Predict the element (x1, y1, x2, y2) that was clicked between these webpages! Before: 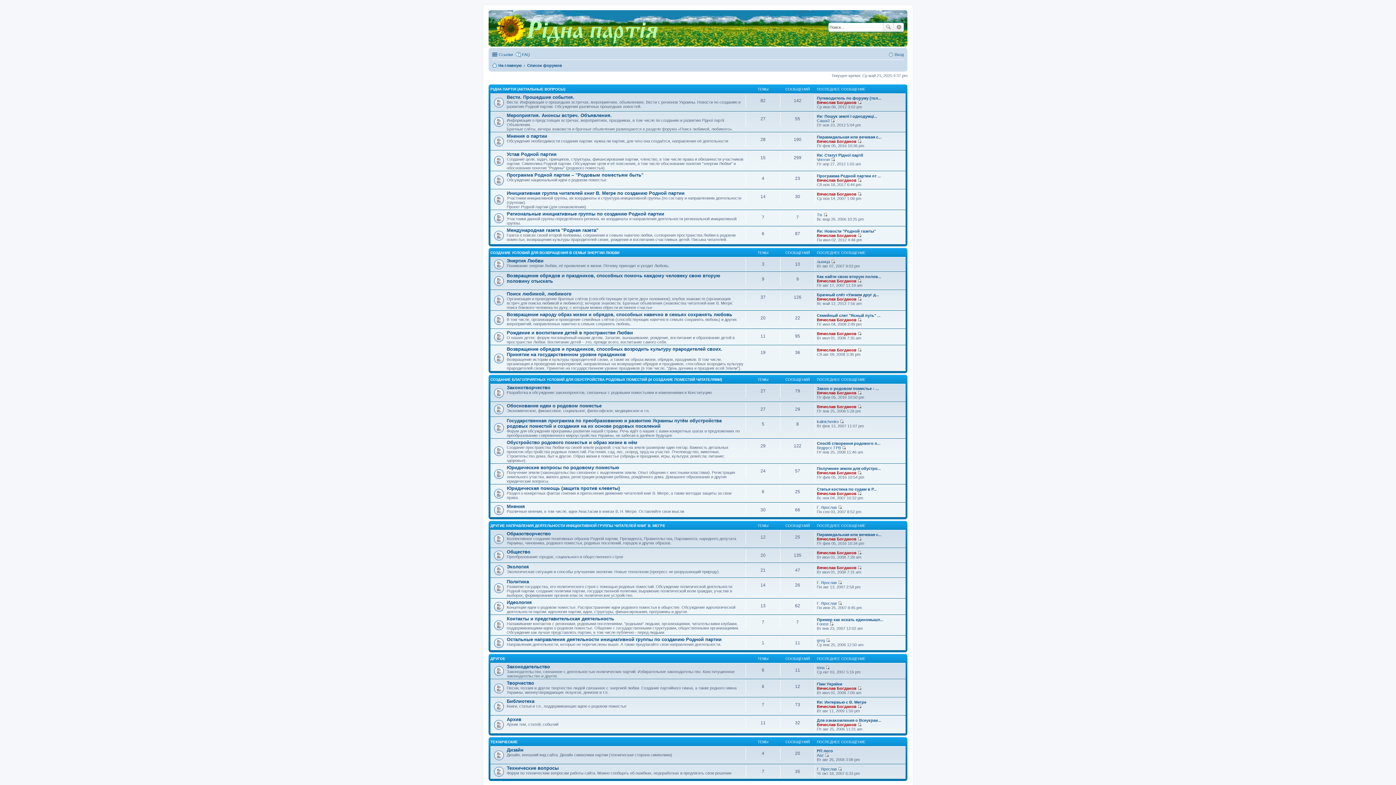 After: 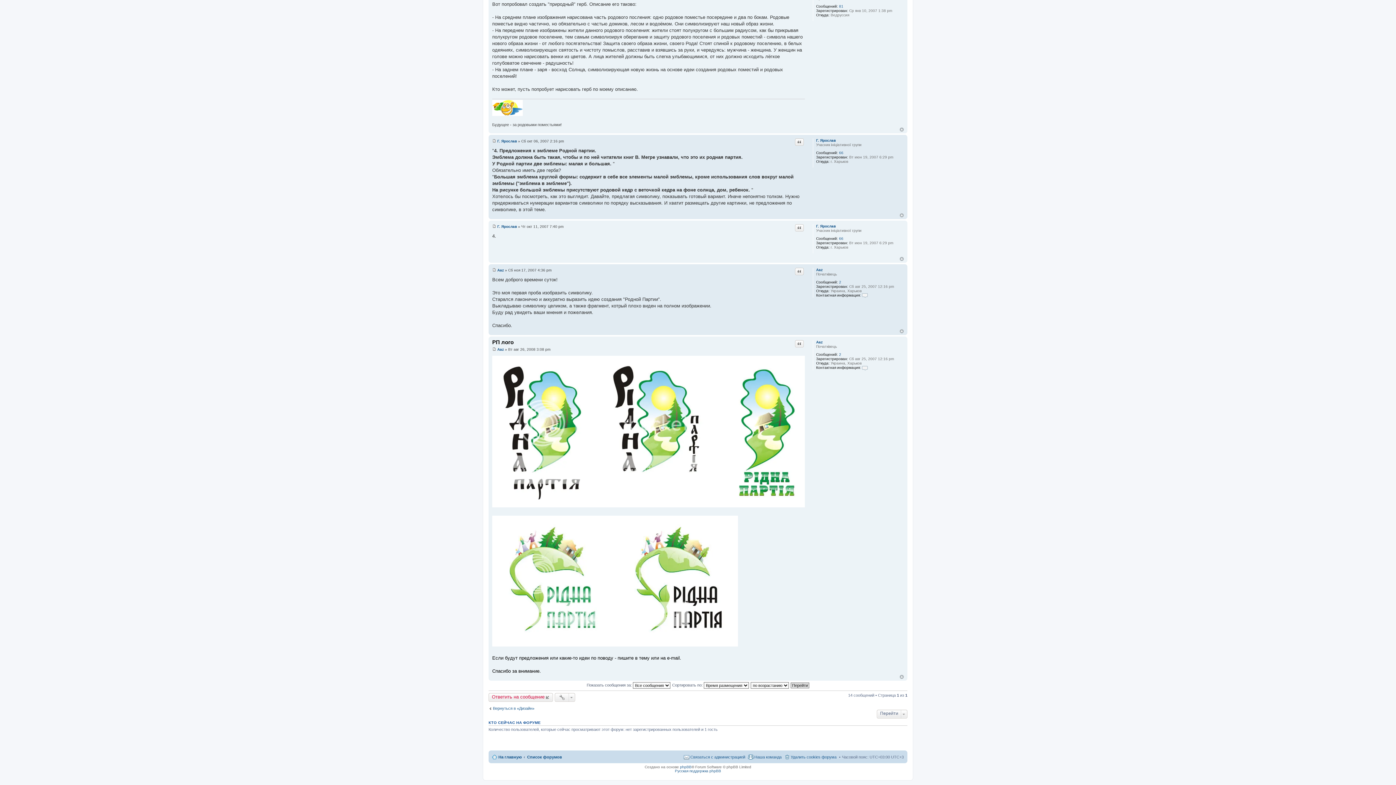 Action: bbox: (817, 748, 833, 753) label: РП лого